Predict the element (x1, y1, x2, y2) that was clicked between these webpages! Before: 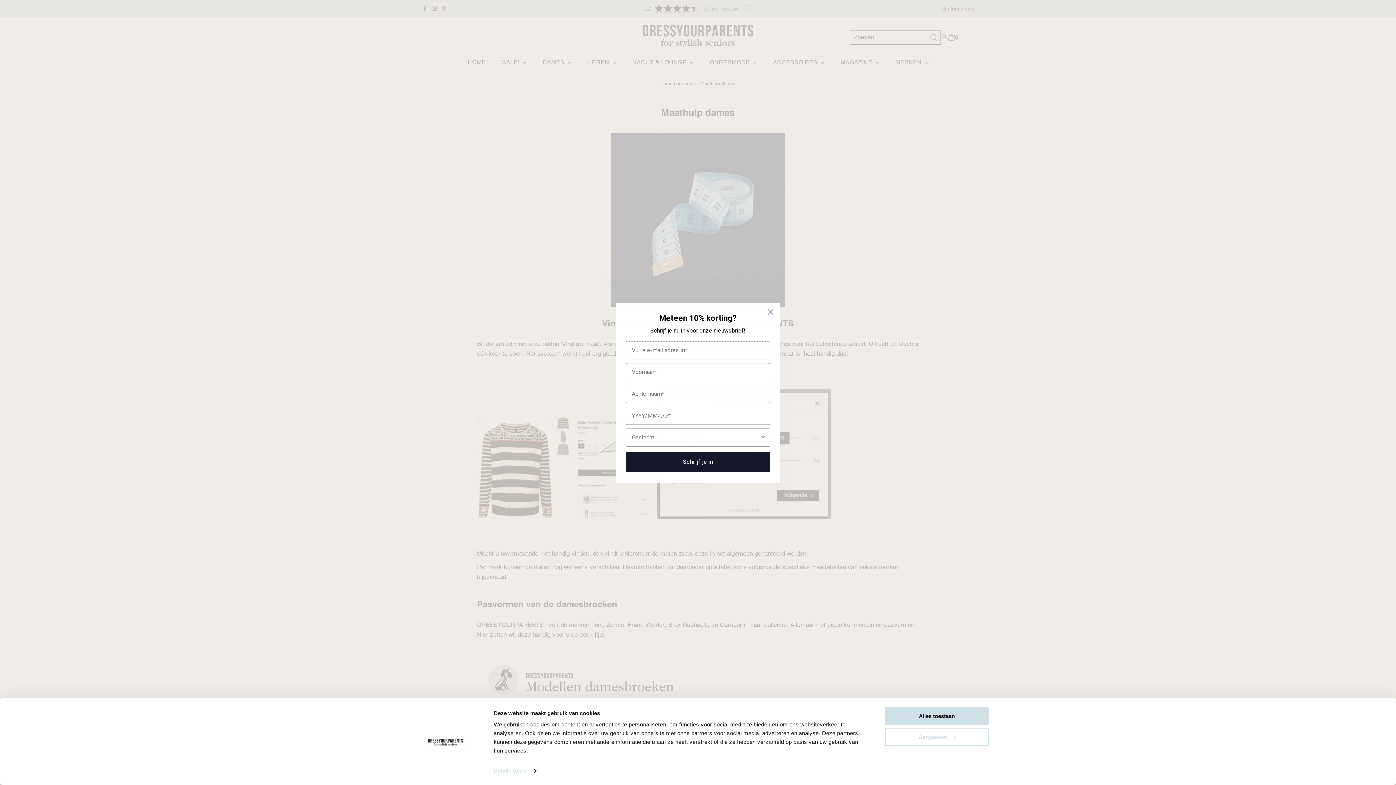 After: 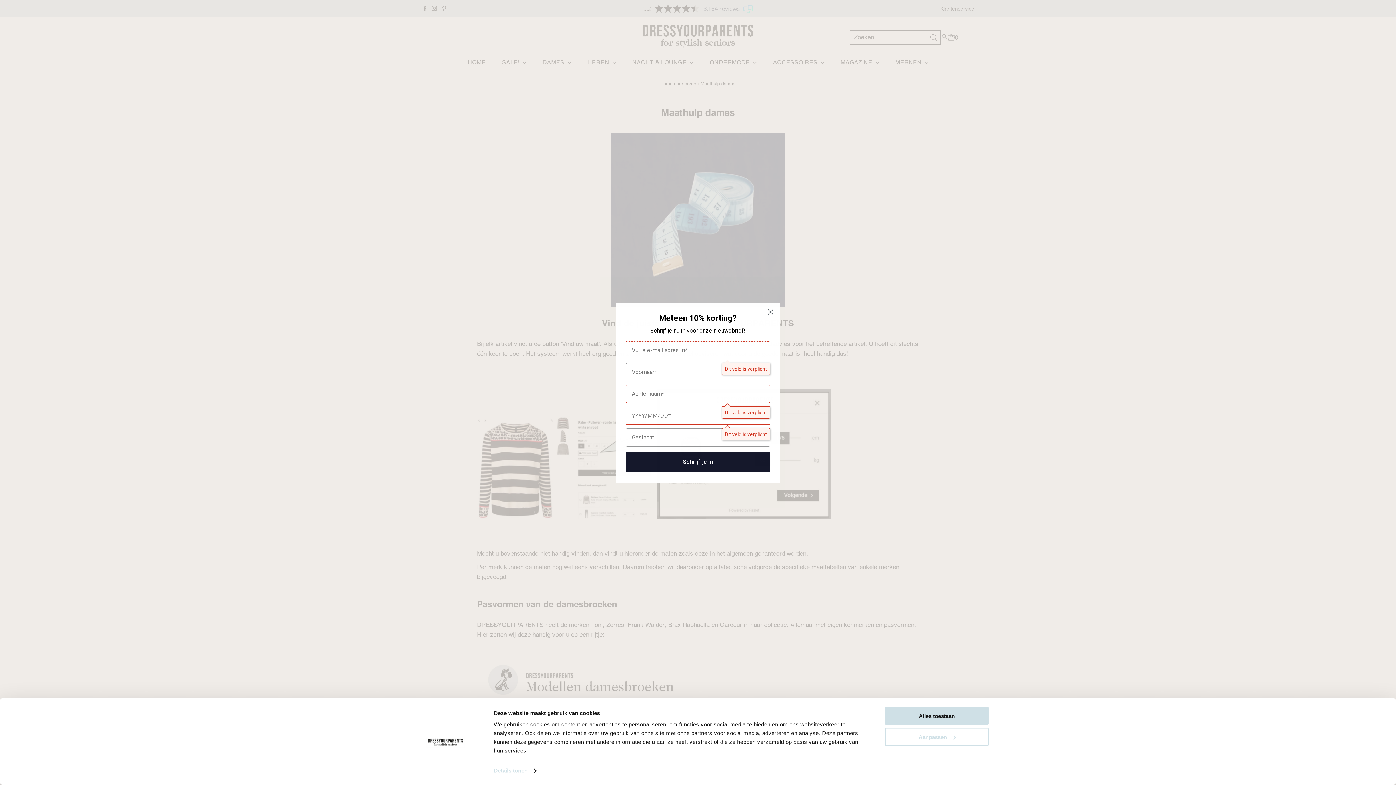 Action: label: Schrijf je in bbox: (625, 452, 770, 471)